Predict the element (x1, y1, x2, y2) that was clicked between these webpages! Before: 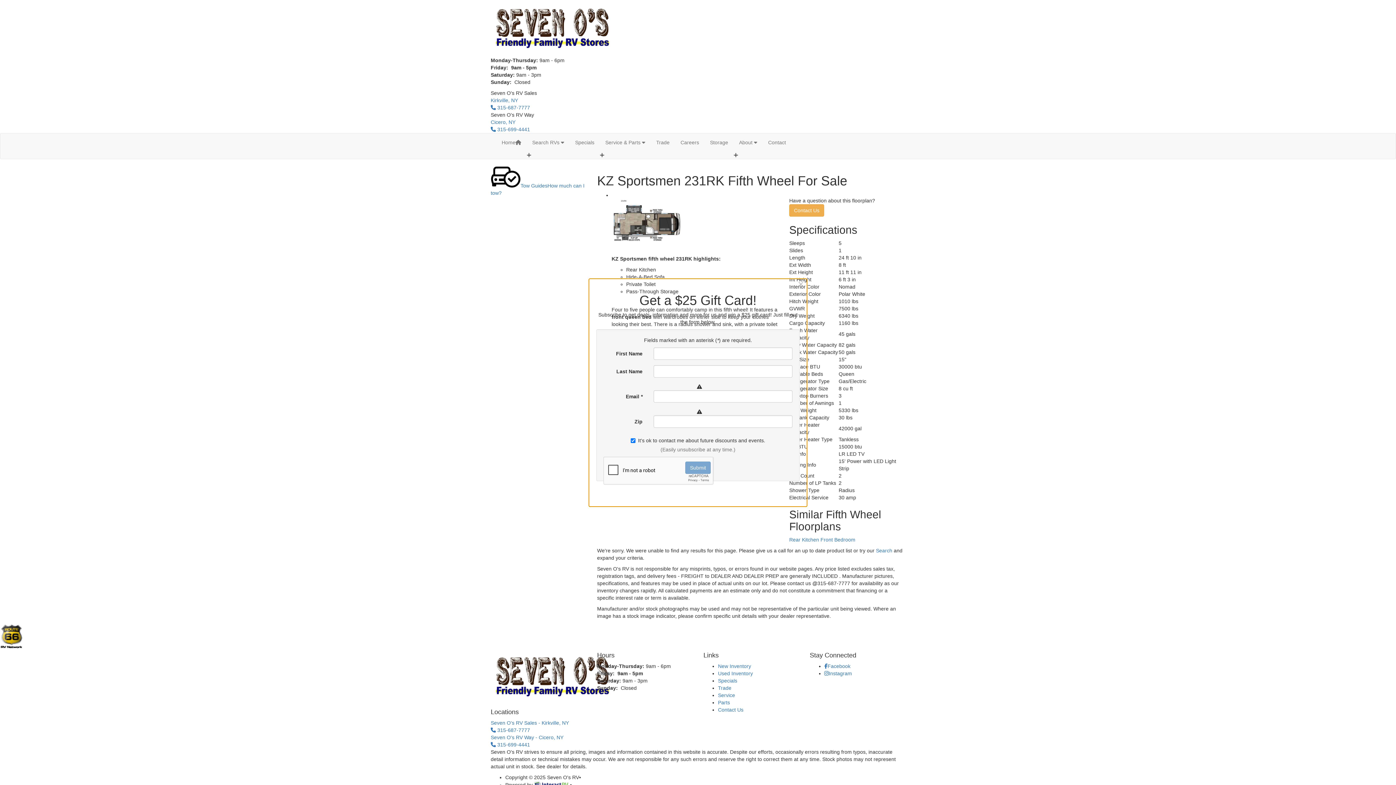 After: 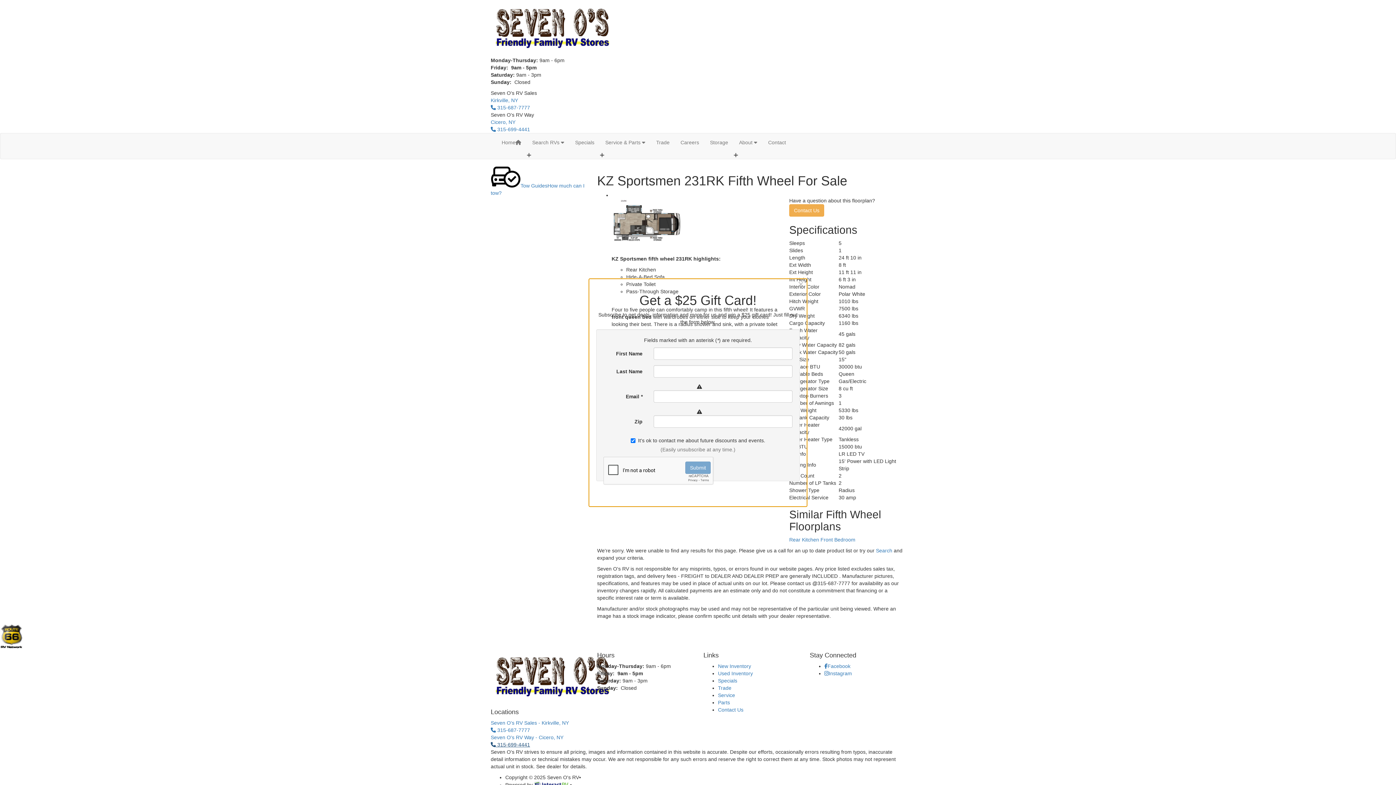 Action: label:  315-699-4441 bbox: (490, 742, 530, 748)